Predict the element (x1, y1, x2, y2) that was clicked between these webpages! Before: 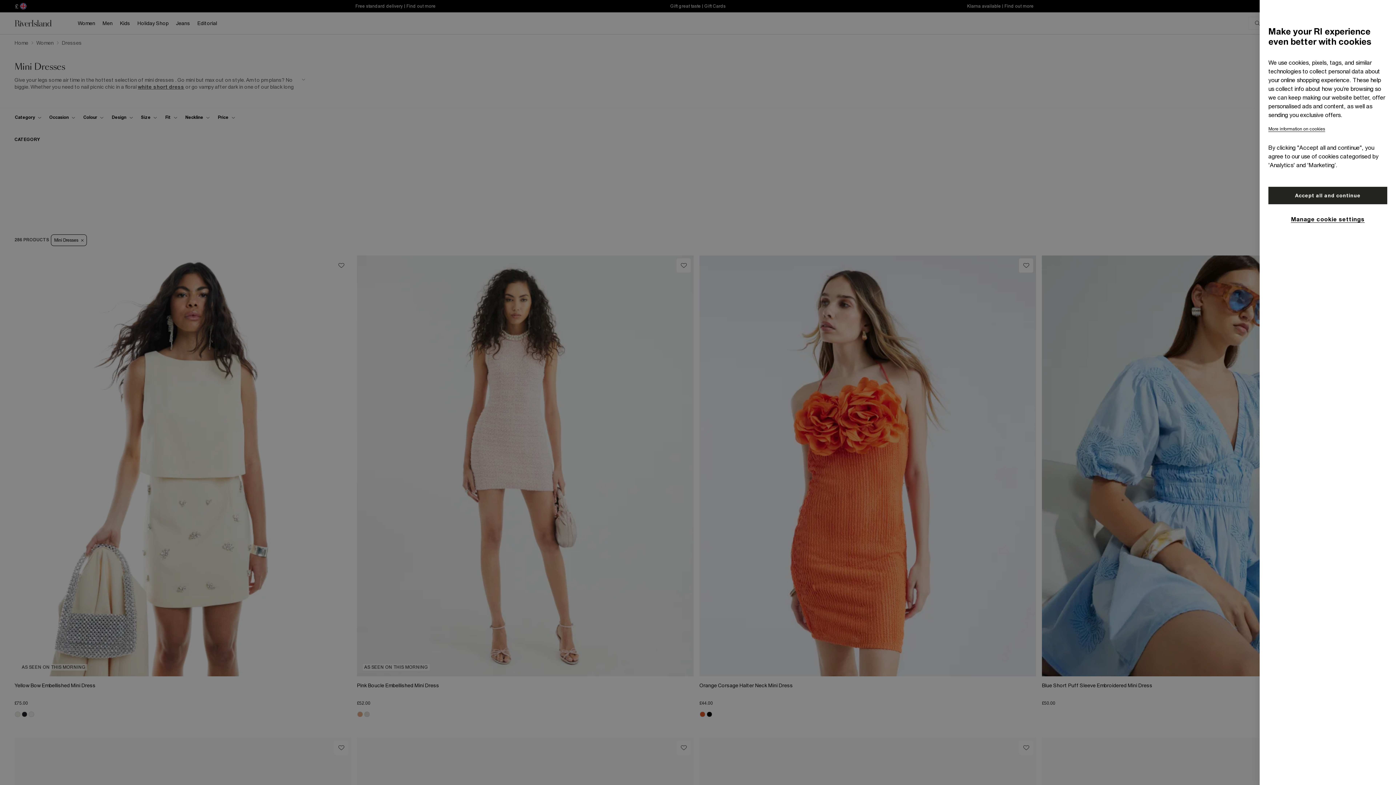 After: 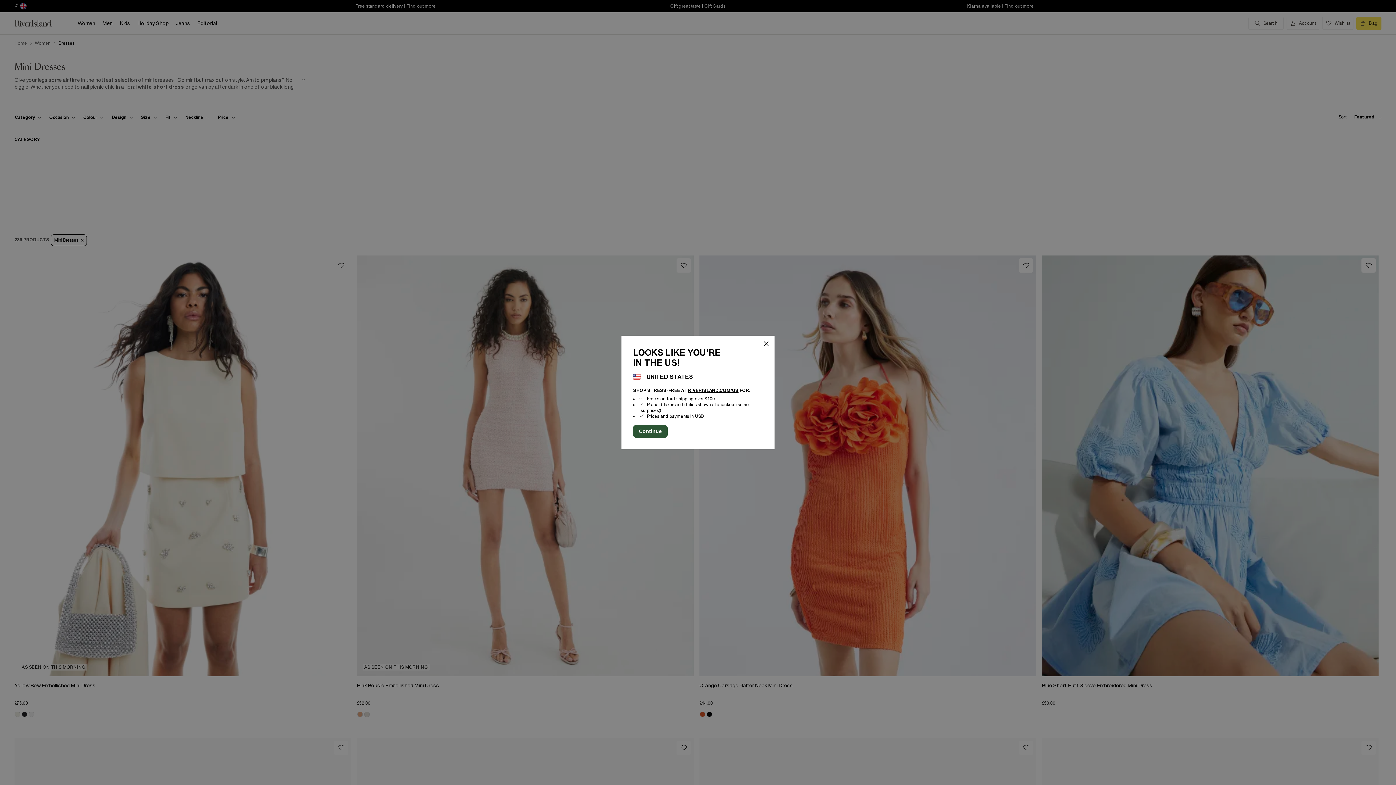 Action: label: Accept all and continue bbox: (1268, 186, 1387, 204)